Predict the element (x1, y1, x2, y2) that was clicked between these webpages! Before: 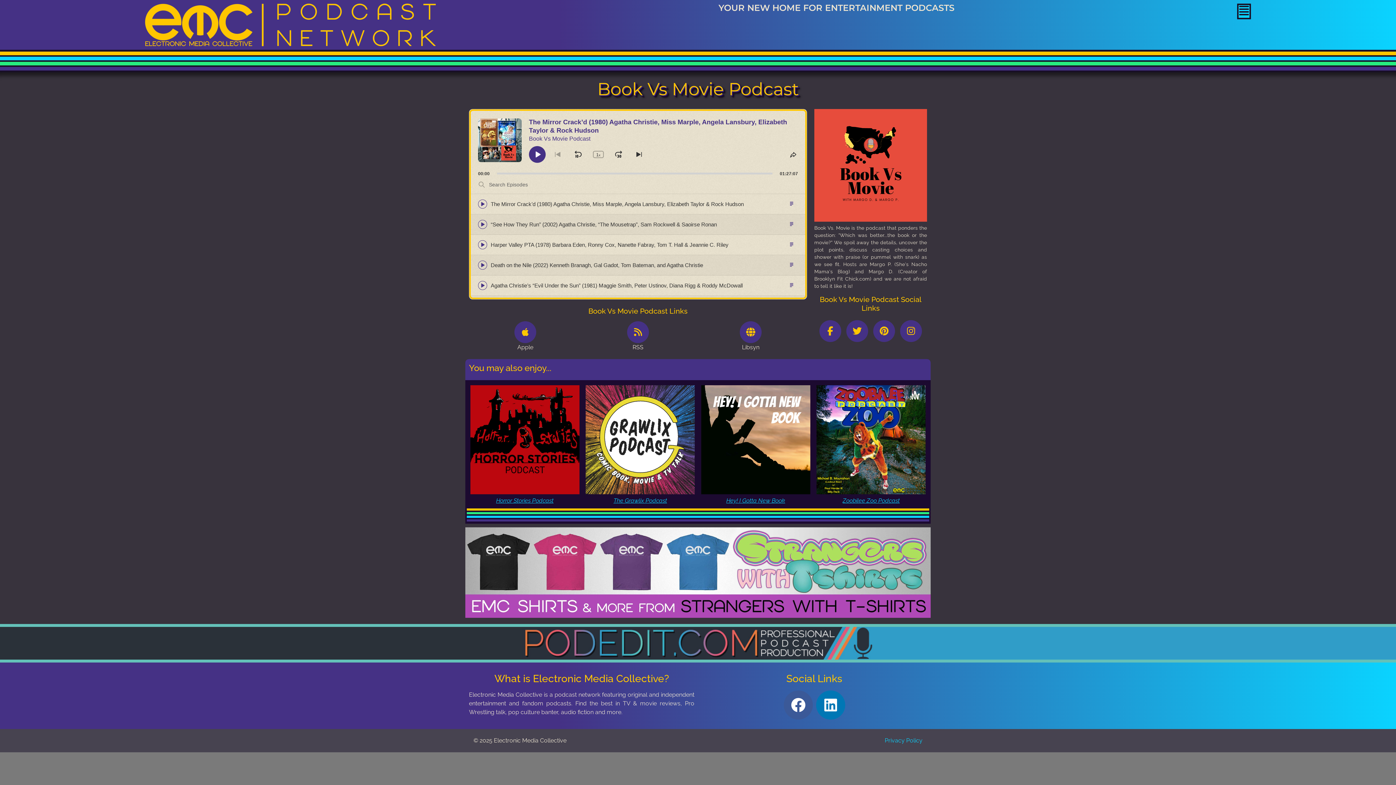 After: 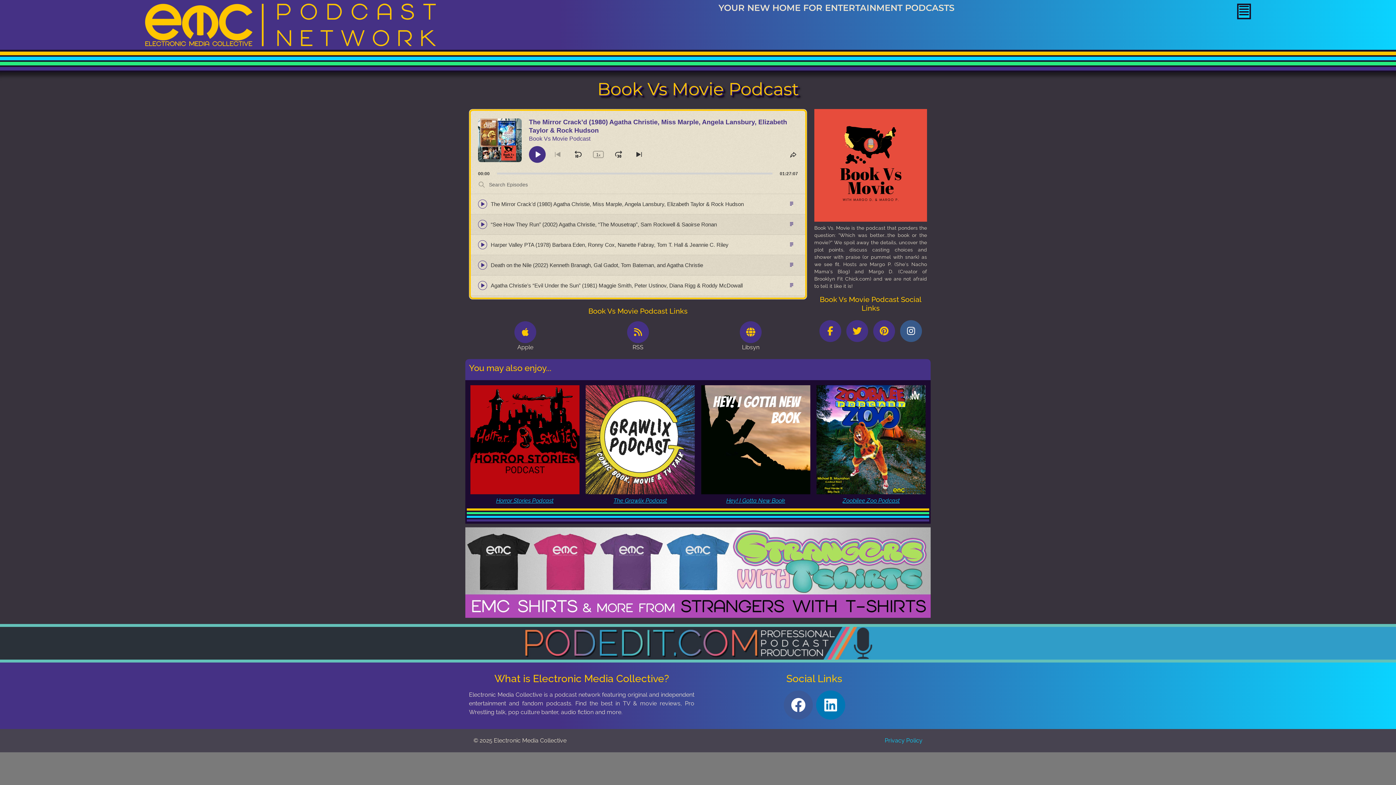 Action: bbox: (900, 328, 922, 335)